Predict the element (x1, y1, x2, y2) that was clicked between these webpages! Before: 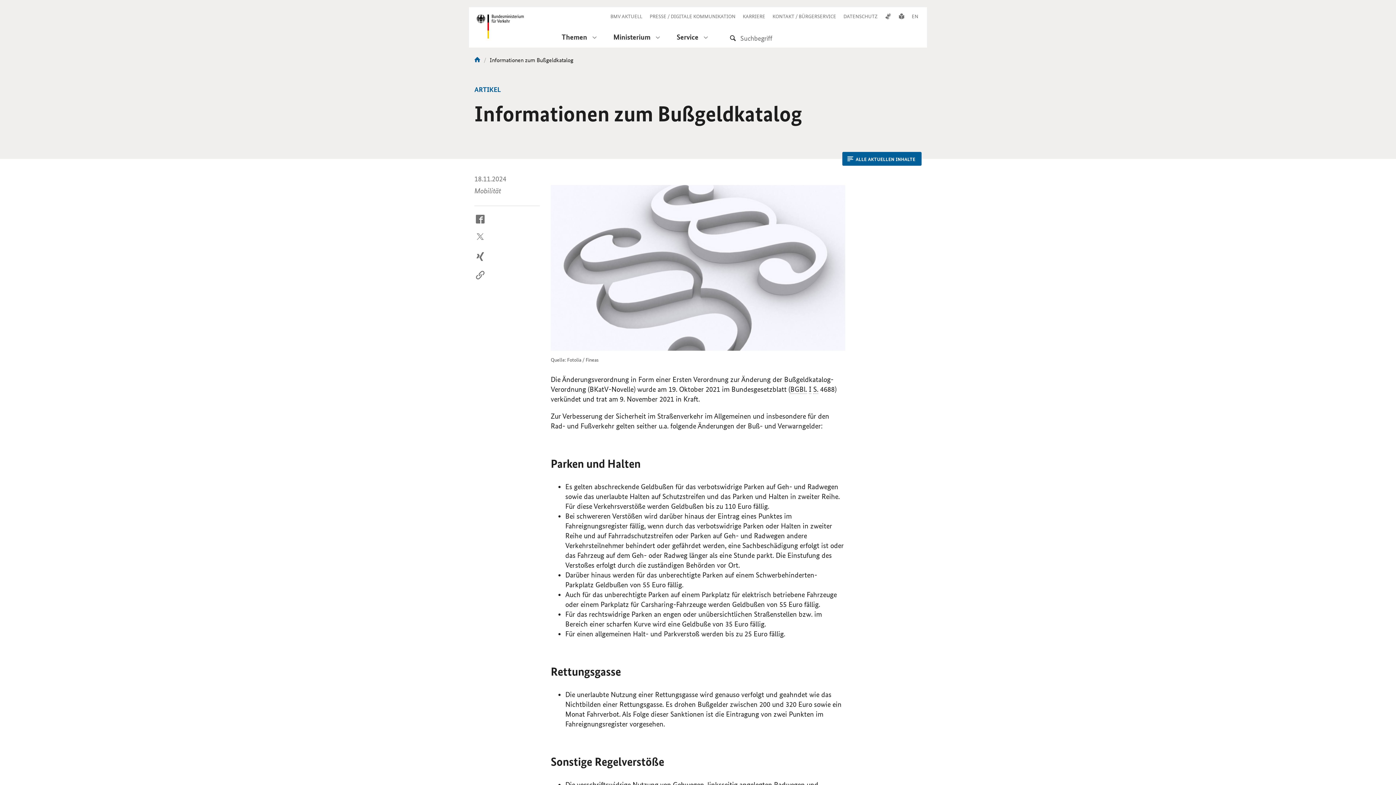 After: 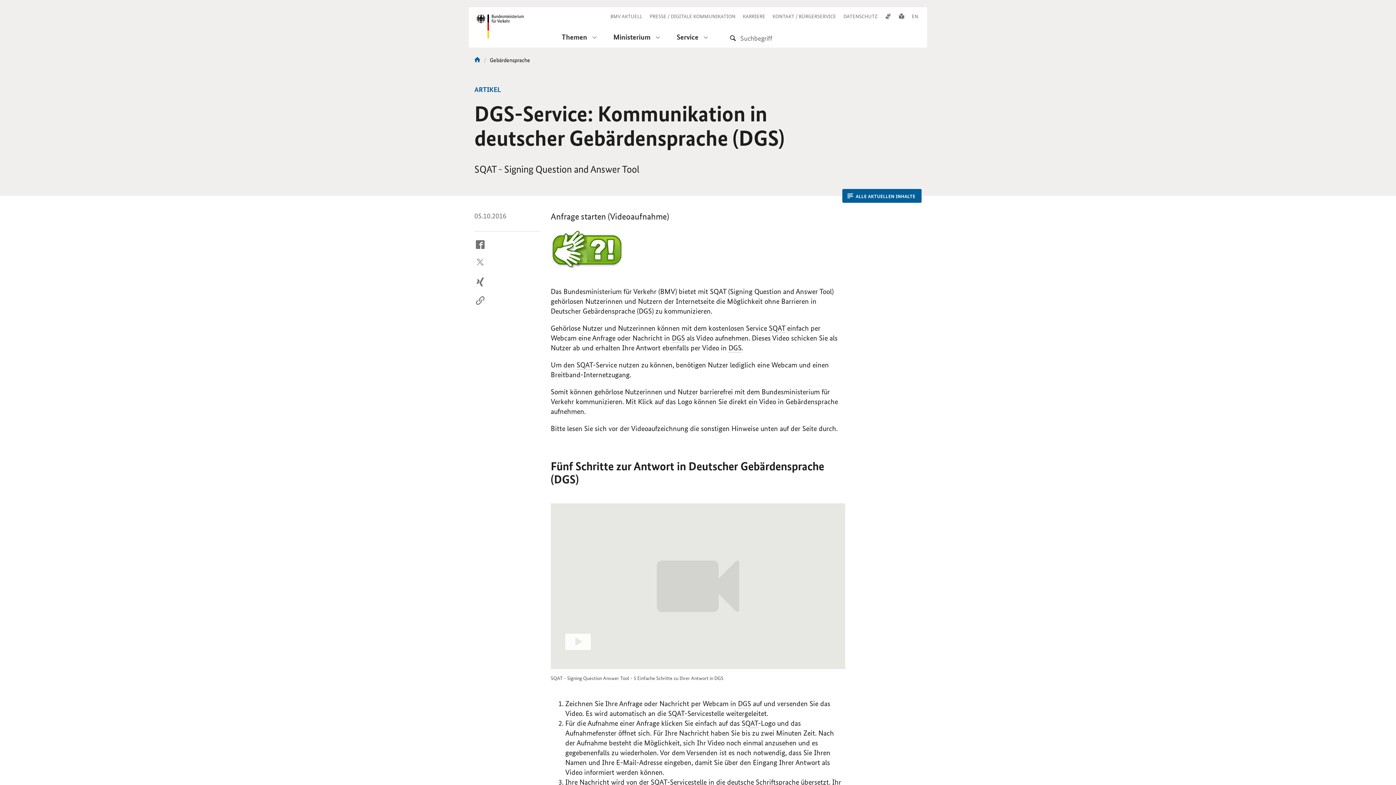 Action: bbox: (885, 12, 891, 19)